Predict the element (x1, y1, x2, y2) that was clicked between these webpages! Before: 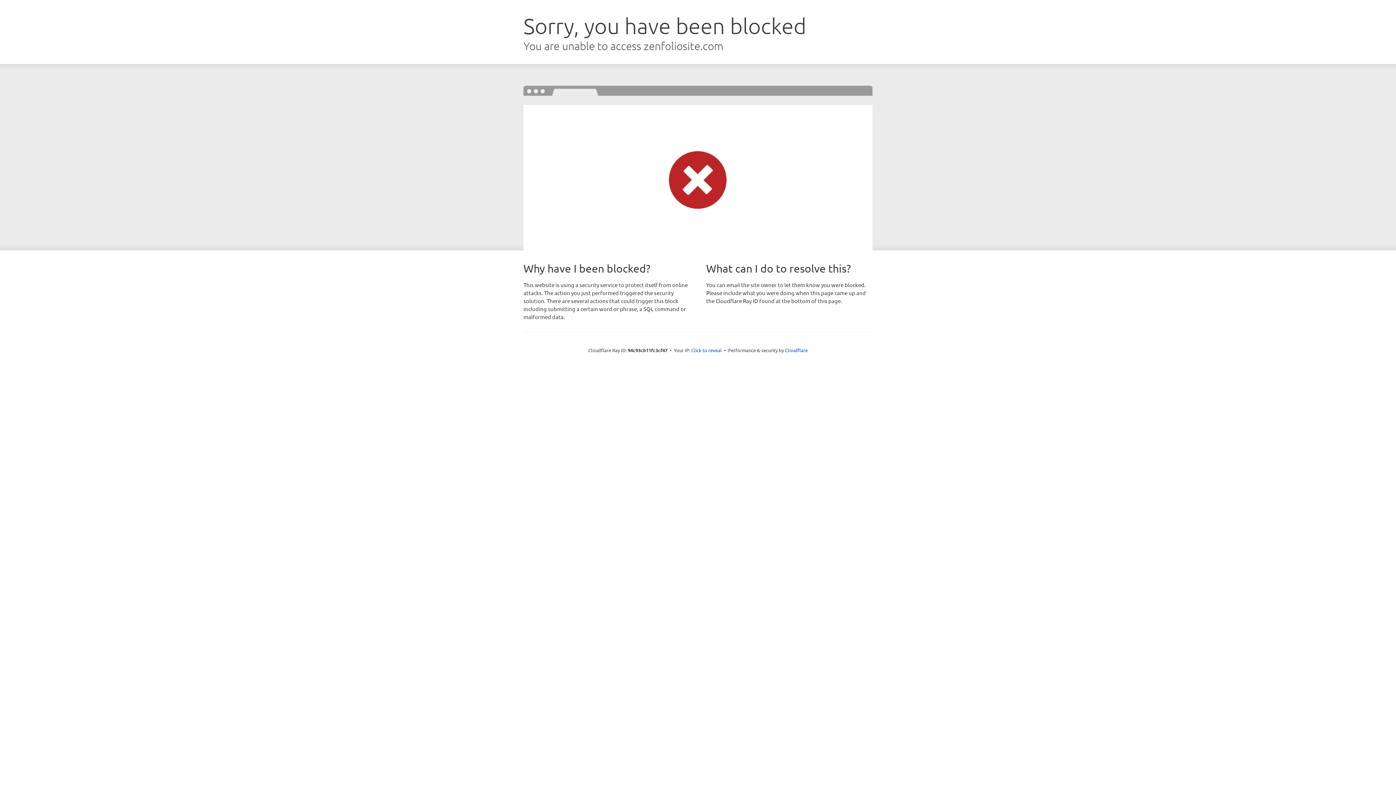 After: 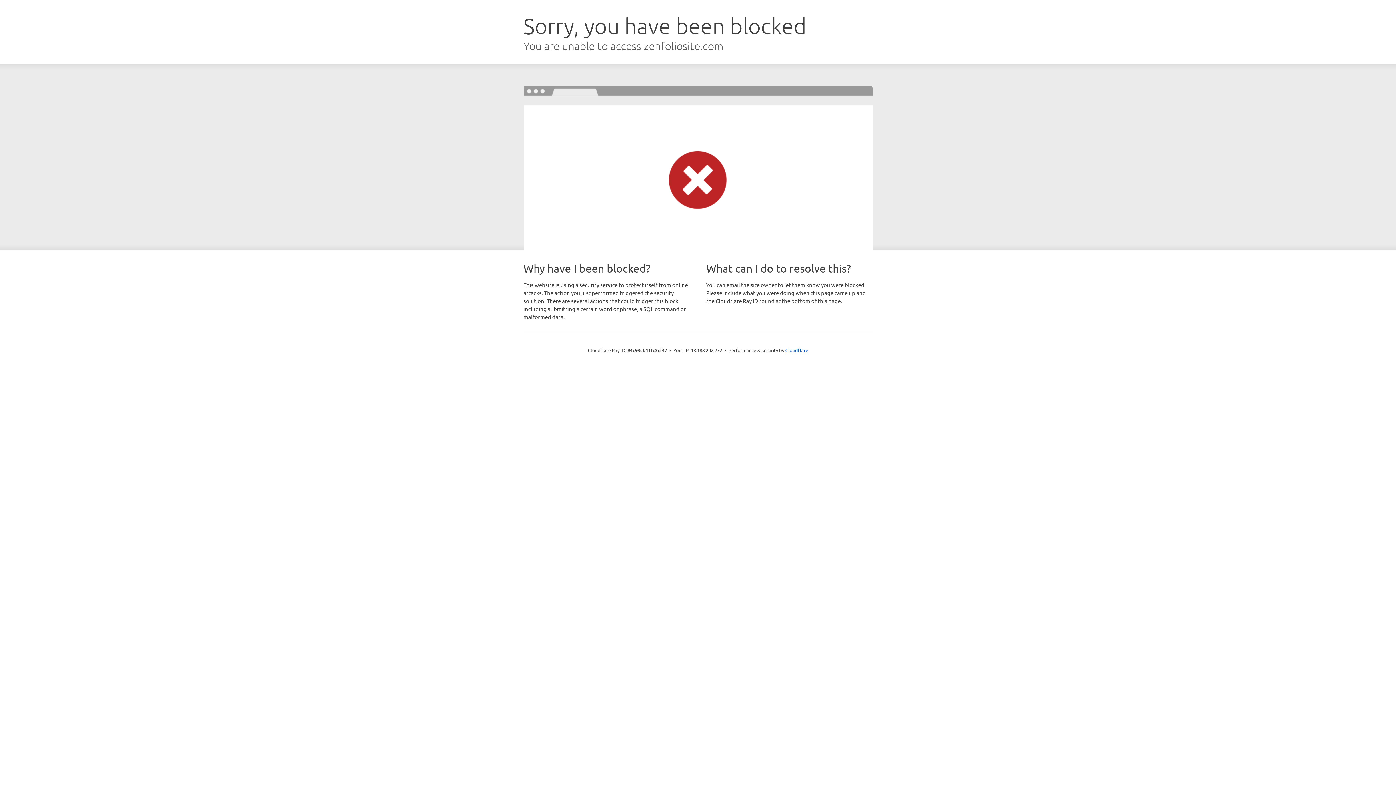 Action: bbox: (691, 346, 722, 353) label: Click to reveal